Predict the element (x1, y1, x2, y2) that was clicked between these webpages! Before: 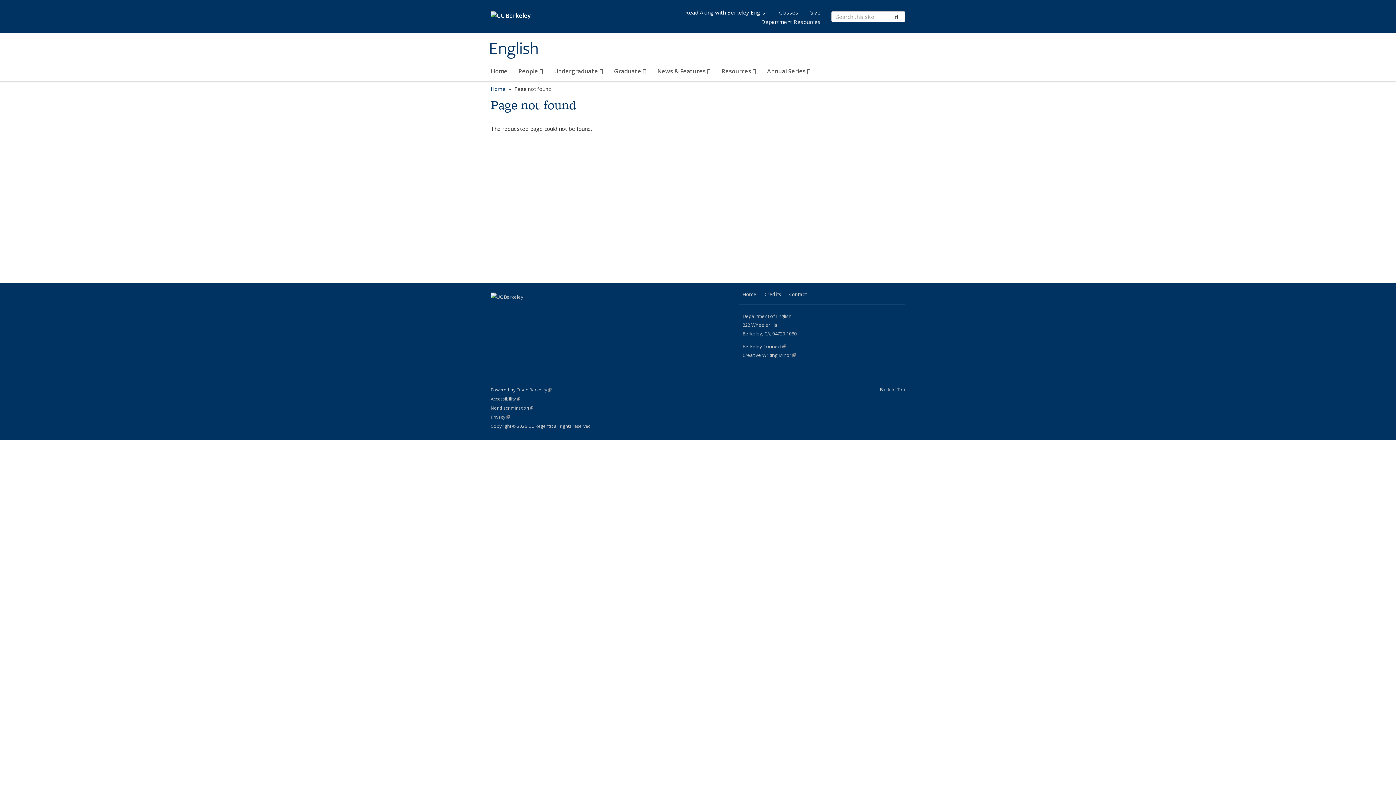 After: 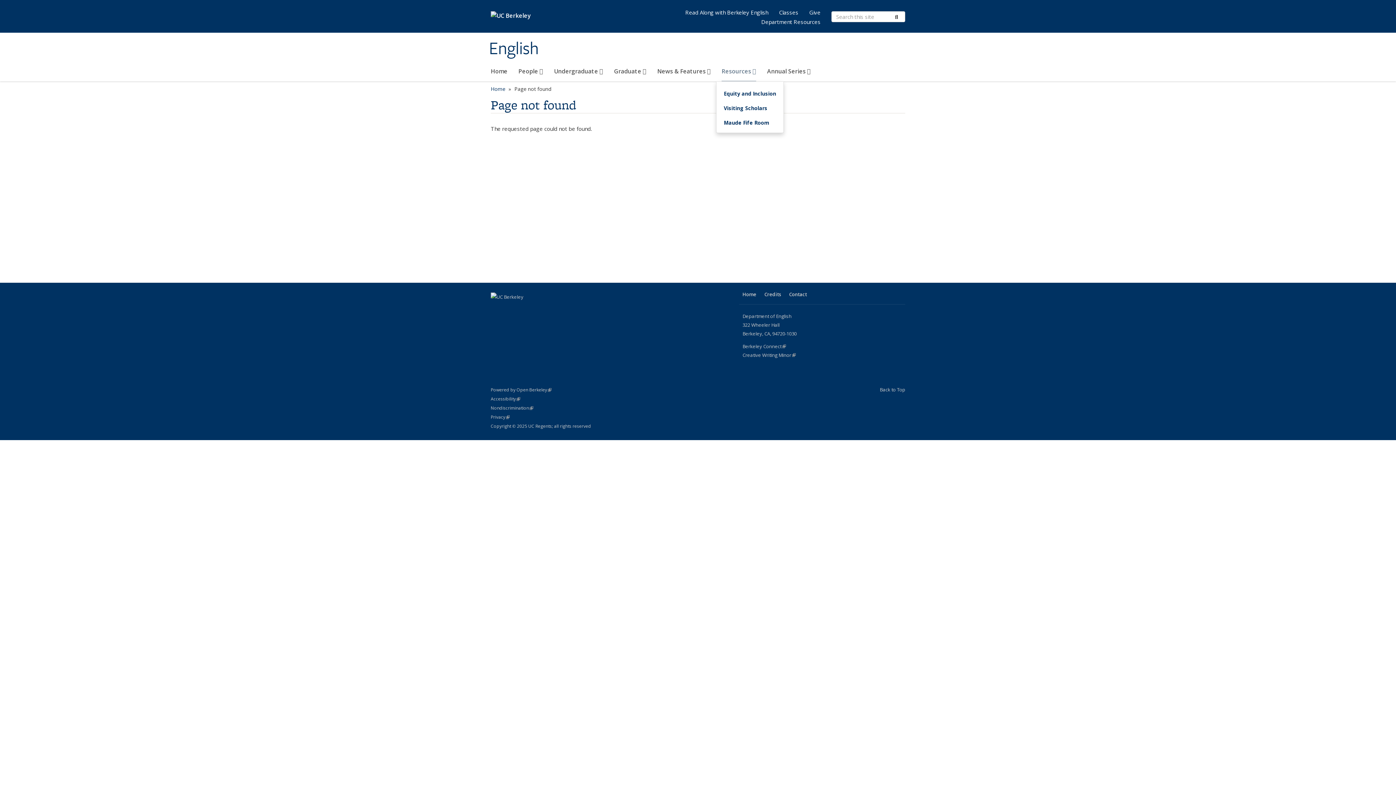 Action: bbox: (721, 64, 756, 81) label: Resources 